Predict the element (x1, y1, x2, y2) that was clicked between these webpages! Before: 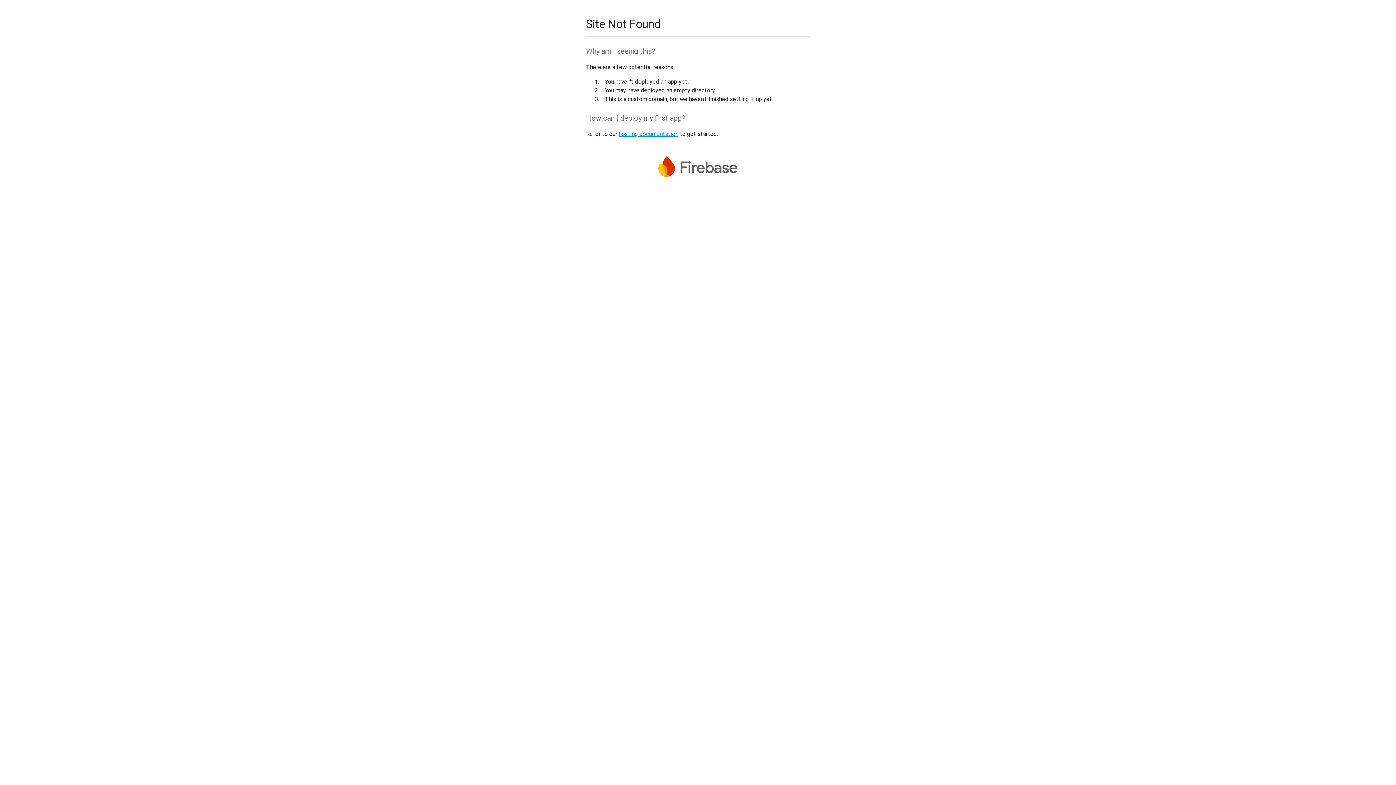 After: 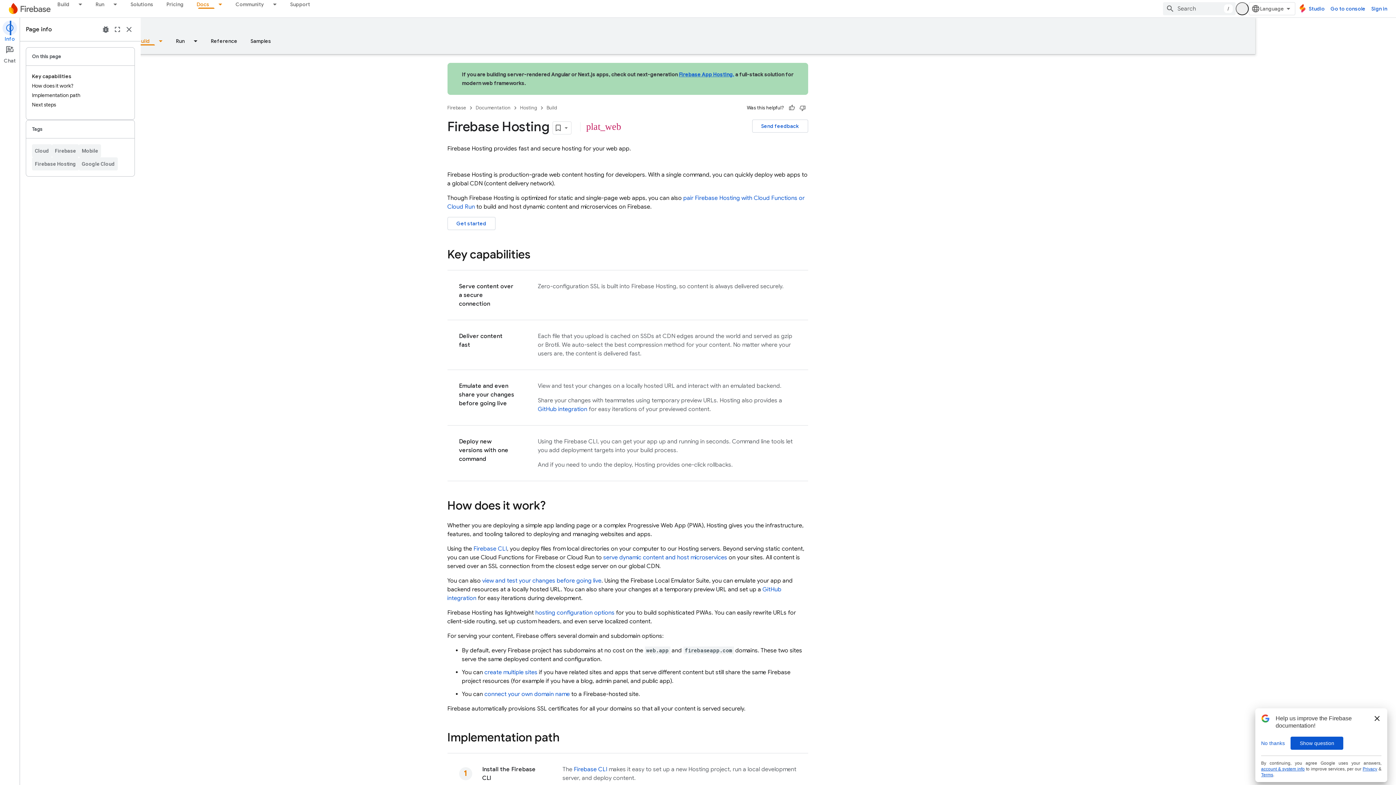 Action: label: hosting documentation bbox: (618, 130, 678, 137)